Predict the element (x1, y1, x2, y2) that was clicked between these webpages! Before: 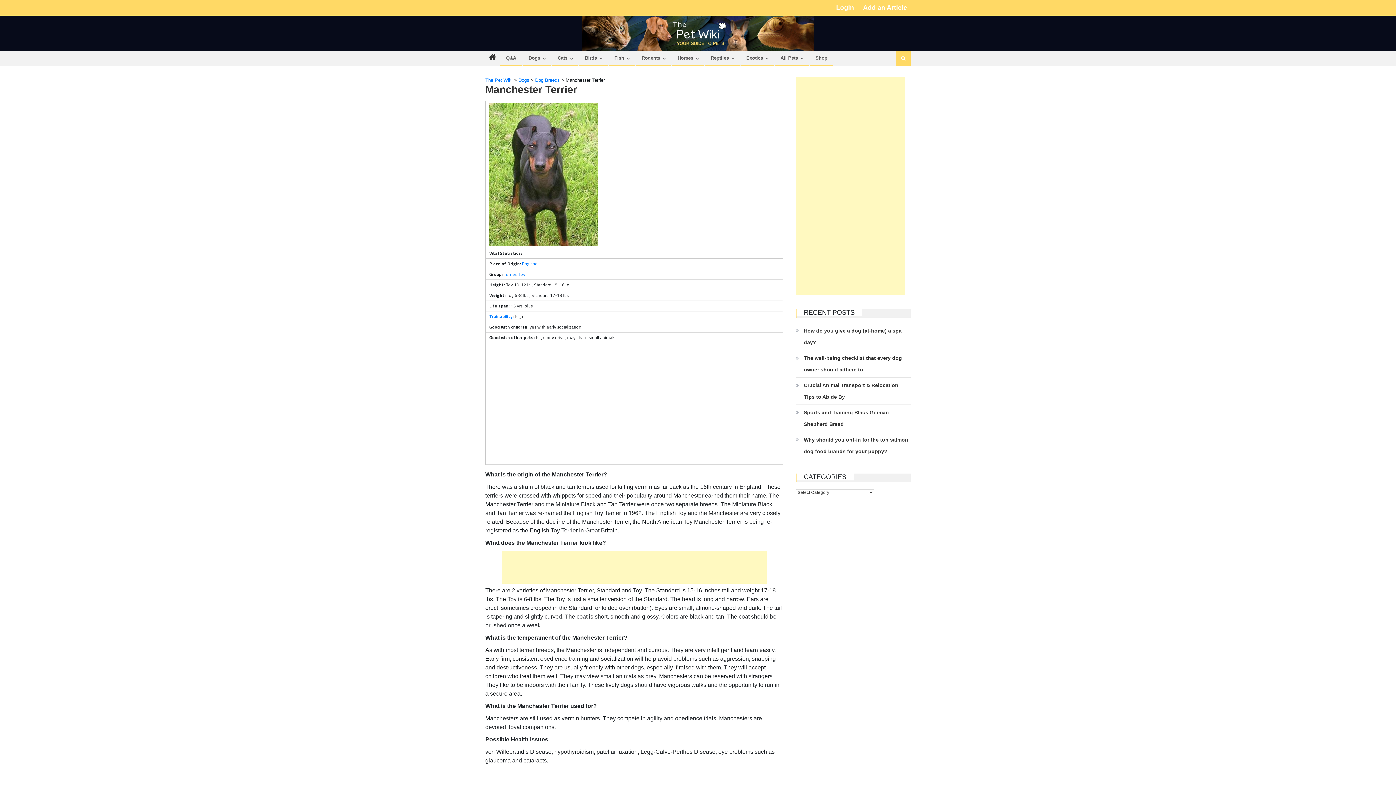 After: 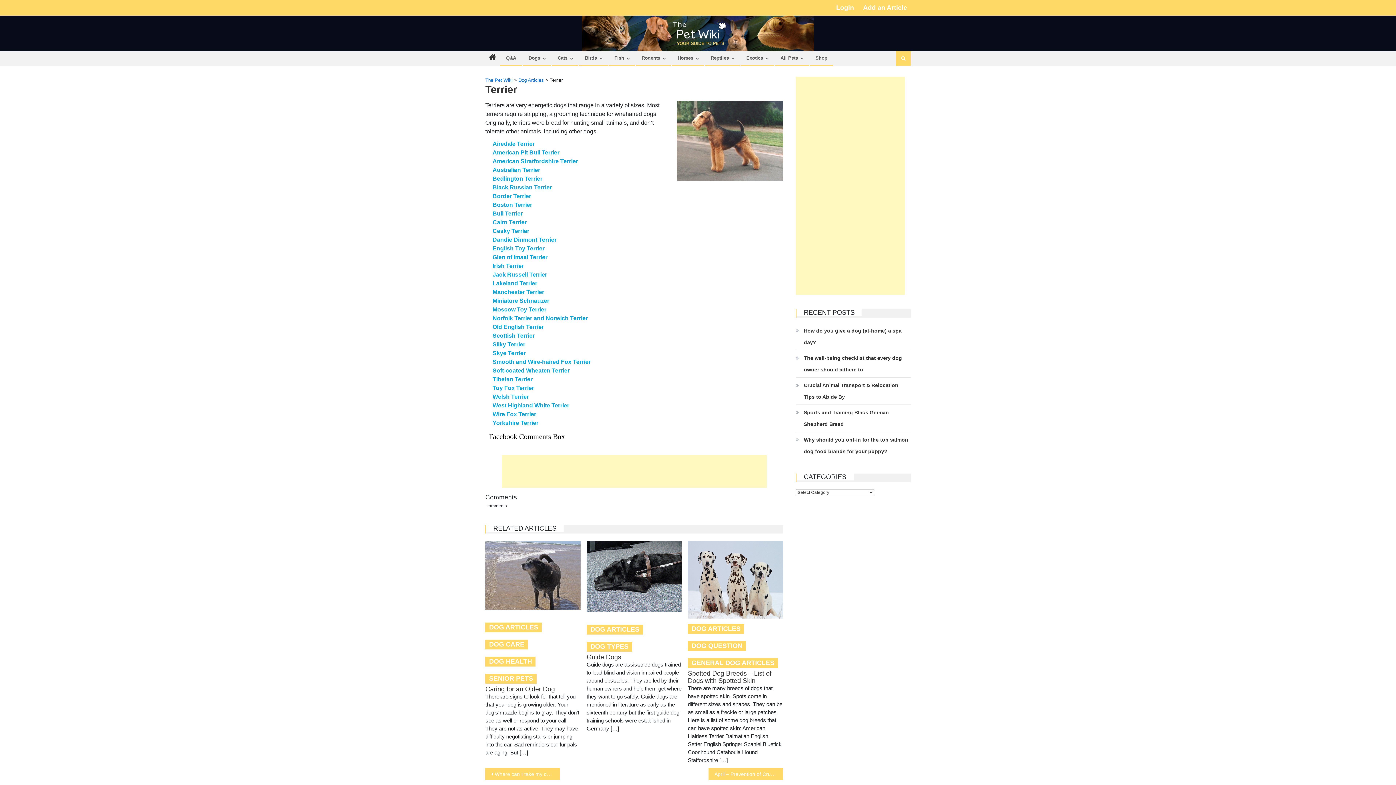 Action: bbox: (504, 270, 516, 277) label: Terrier